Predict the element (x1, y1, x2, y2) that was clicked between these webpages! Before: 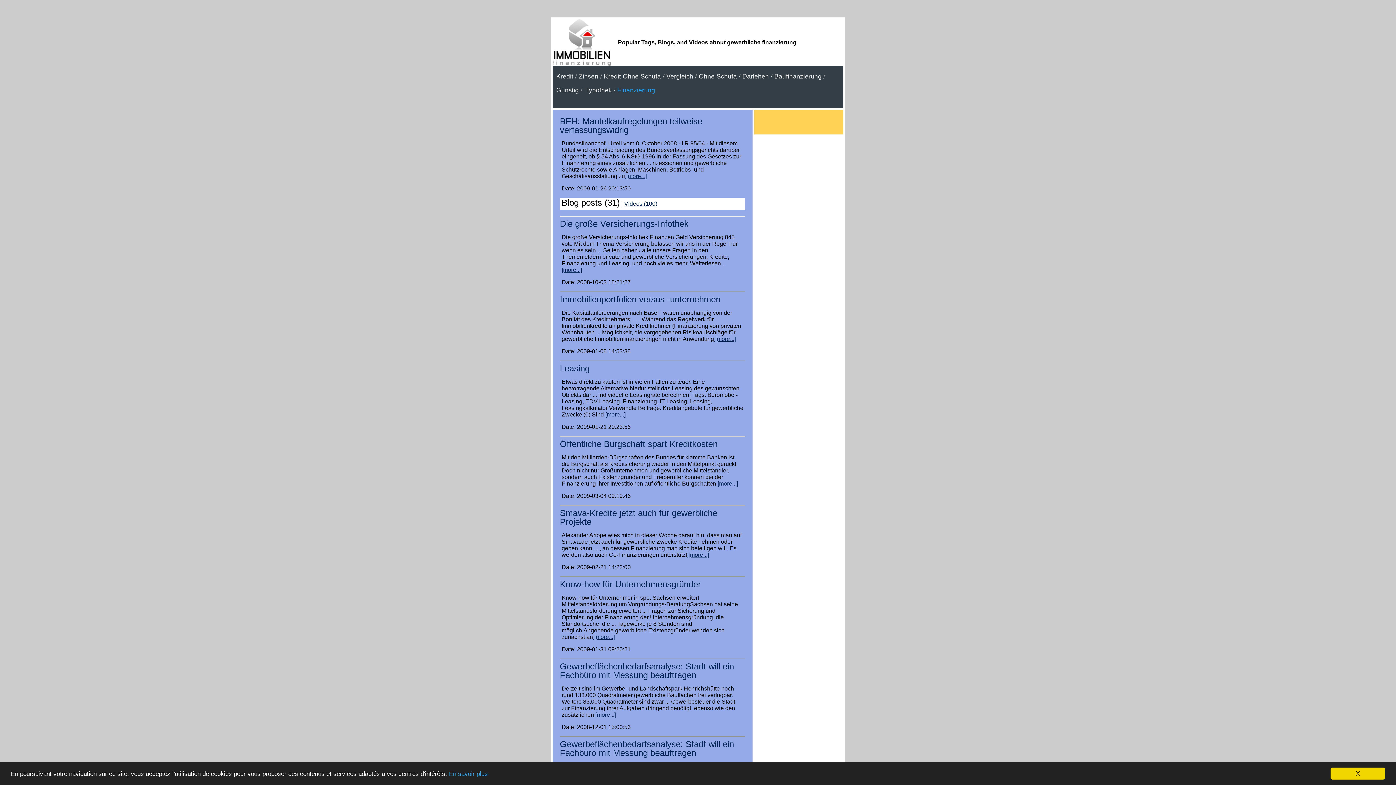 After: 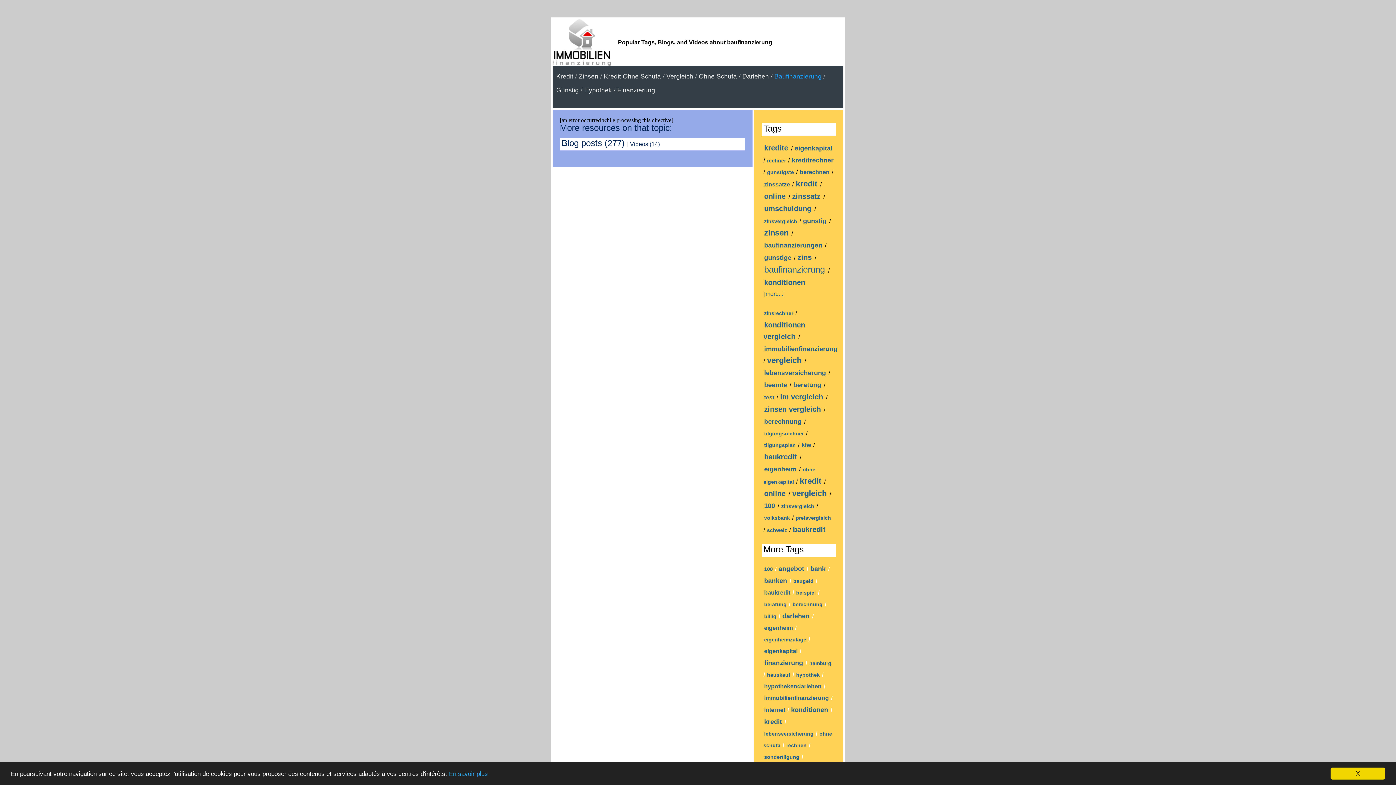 Action: label: Baufinanzierung bbox: (774, 72, 821, 80)